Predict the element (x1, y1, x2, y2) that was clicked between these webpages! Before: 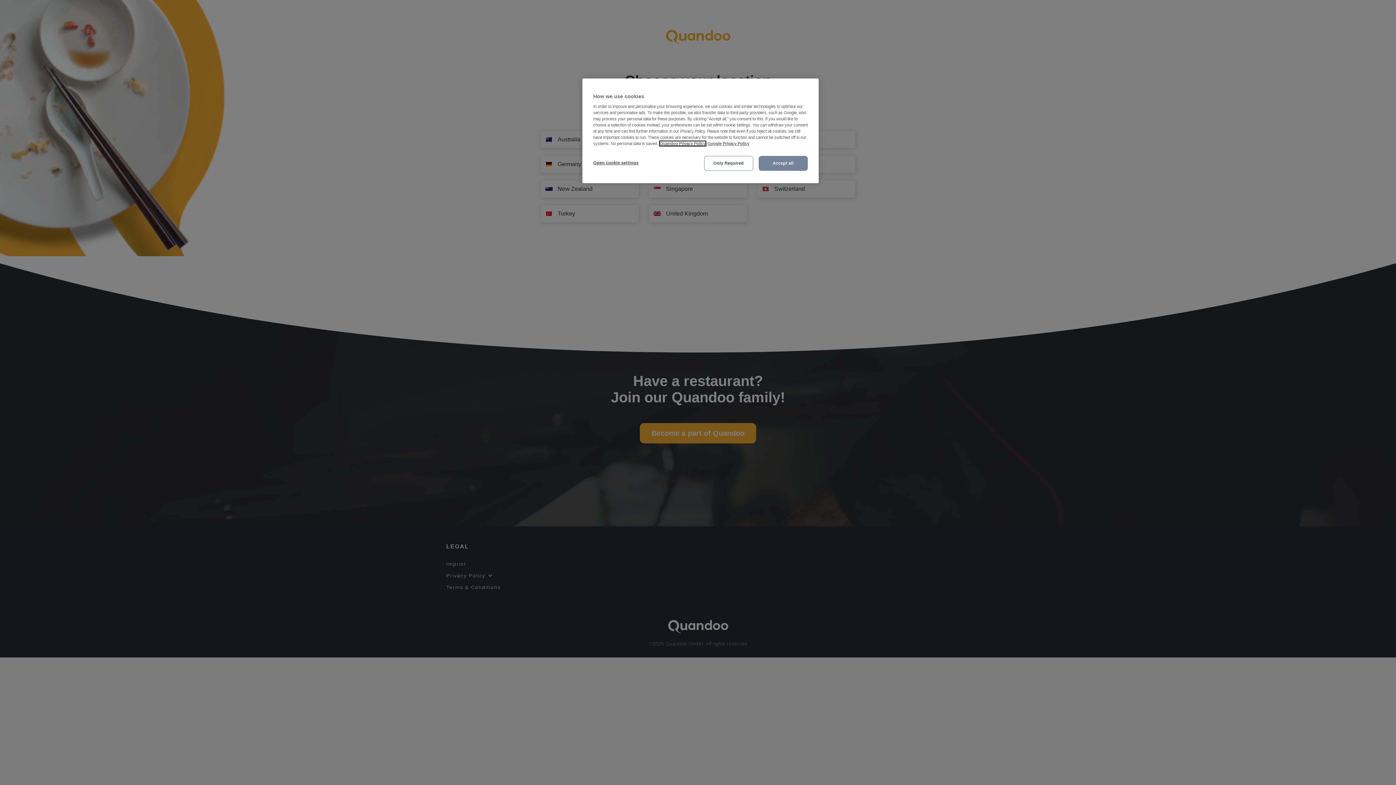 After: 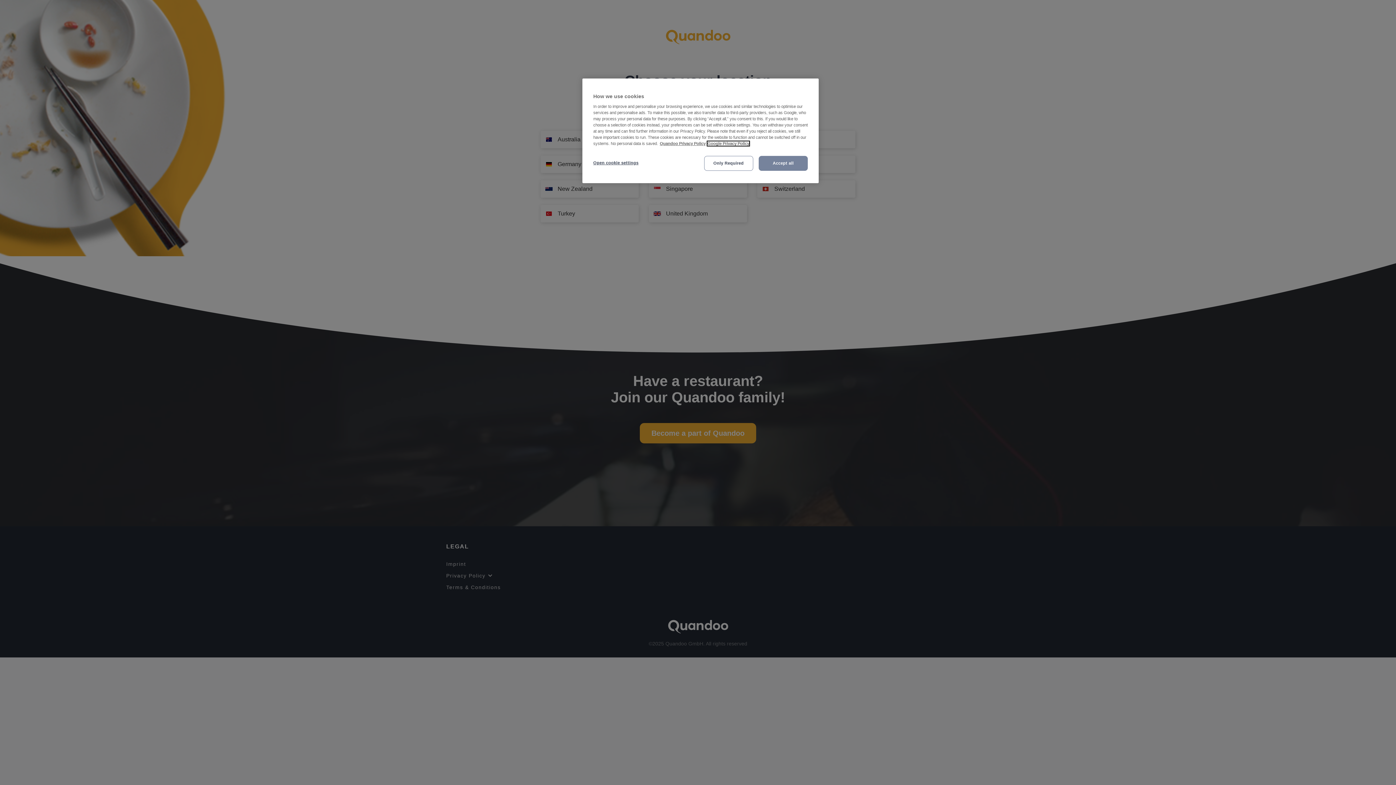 Action: bbox: (707, 141, 749, 145) label: Third party provider, opens in a new tab